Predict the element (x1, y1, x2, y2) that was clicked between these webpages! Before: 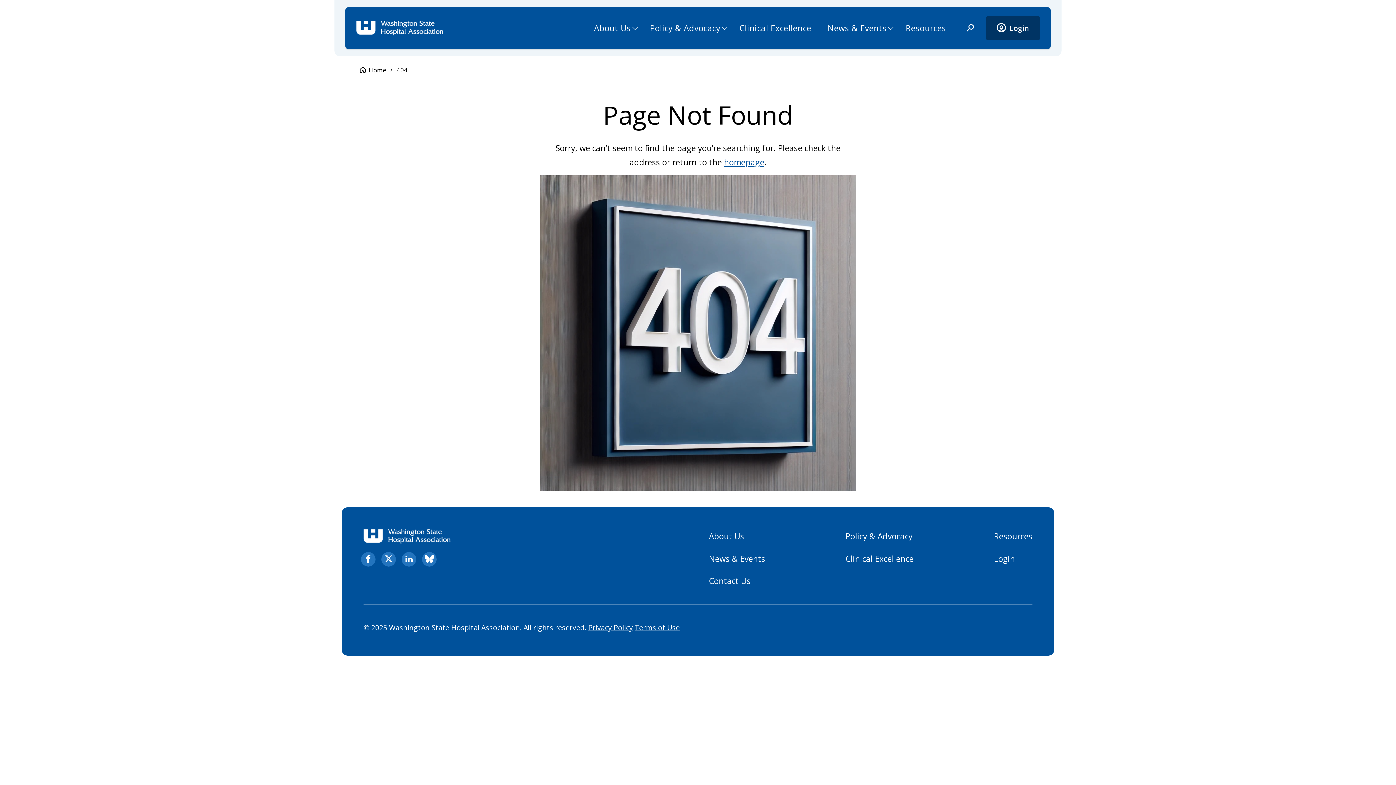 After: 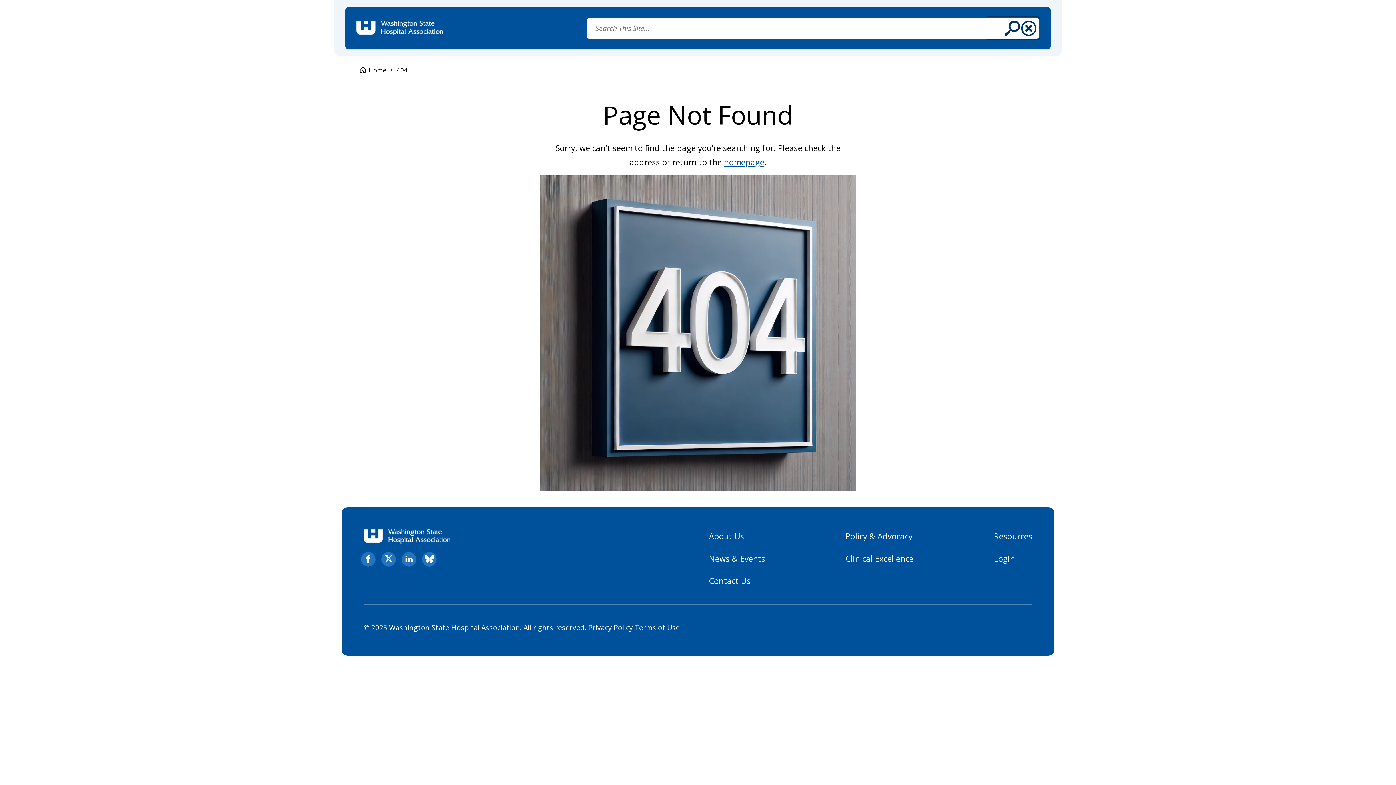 Action: label: open search bbox: (961, 19, 979, 36)